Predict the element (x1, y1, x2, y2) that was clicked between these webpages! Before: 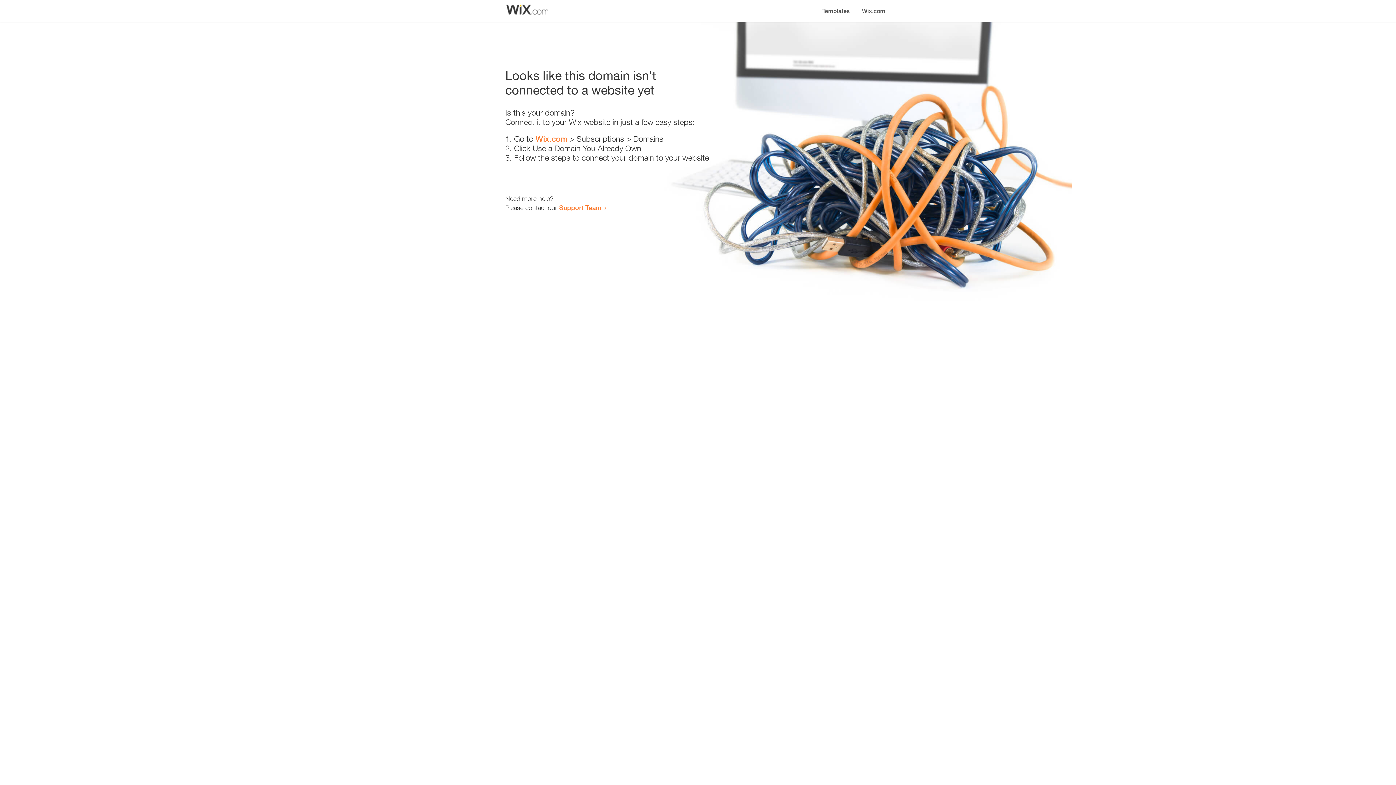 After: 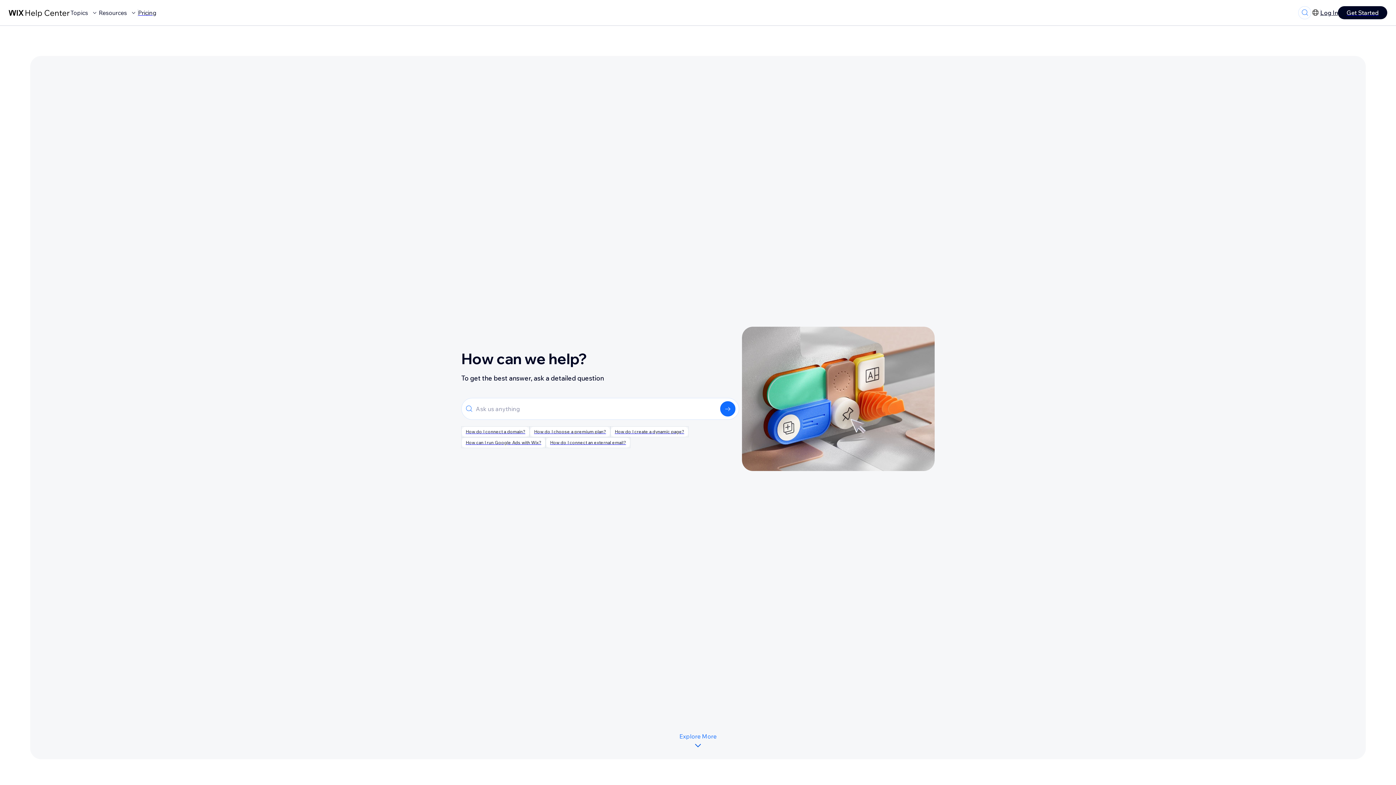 Action: label: Support Team bbox: (559, 203, 601, 211)